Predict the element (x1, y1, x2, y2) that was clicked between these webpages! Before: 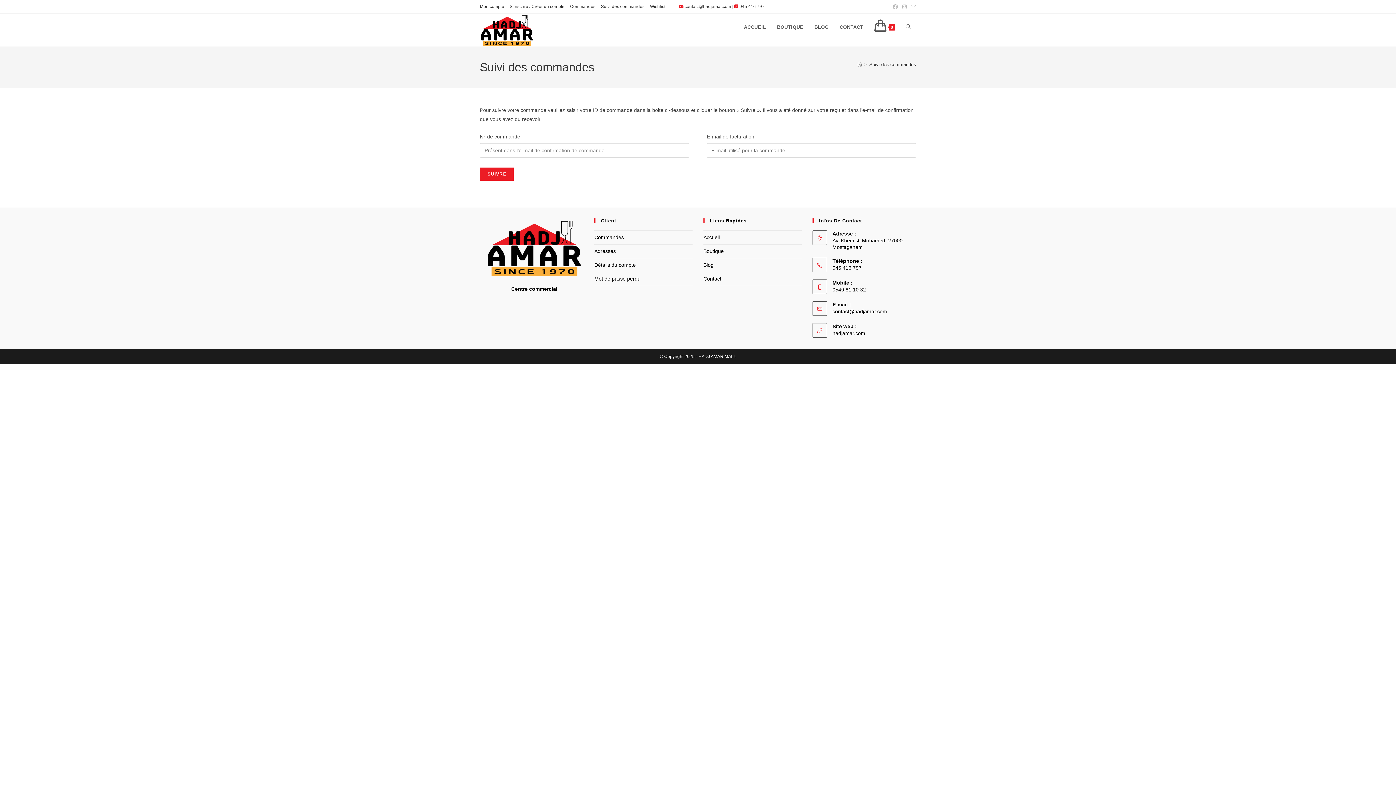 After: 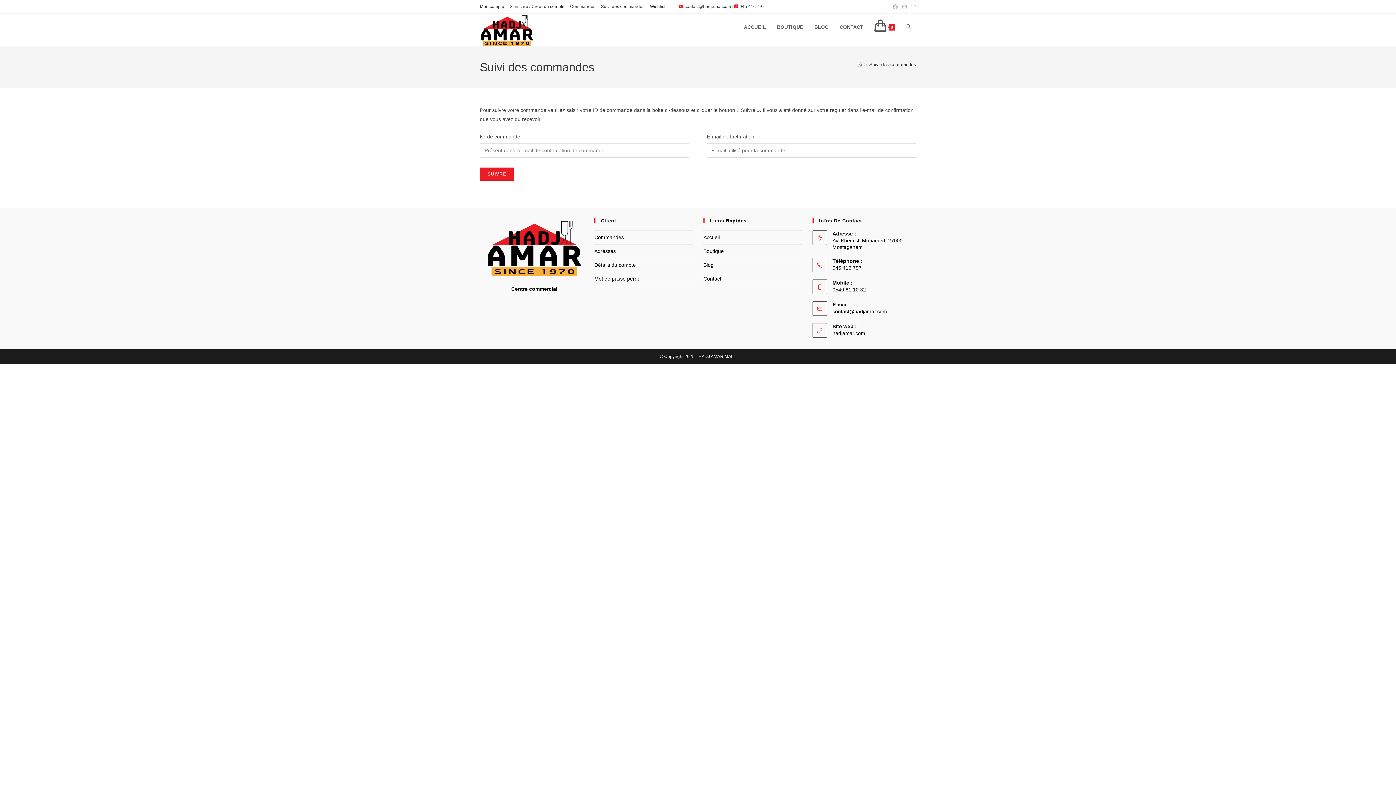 Action: bbox: (601, 2, 644, 10) label: Suivi des commandes